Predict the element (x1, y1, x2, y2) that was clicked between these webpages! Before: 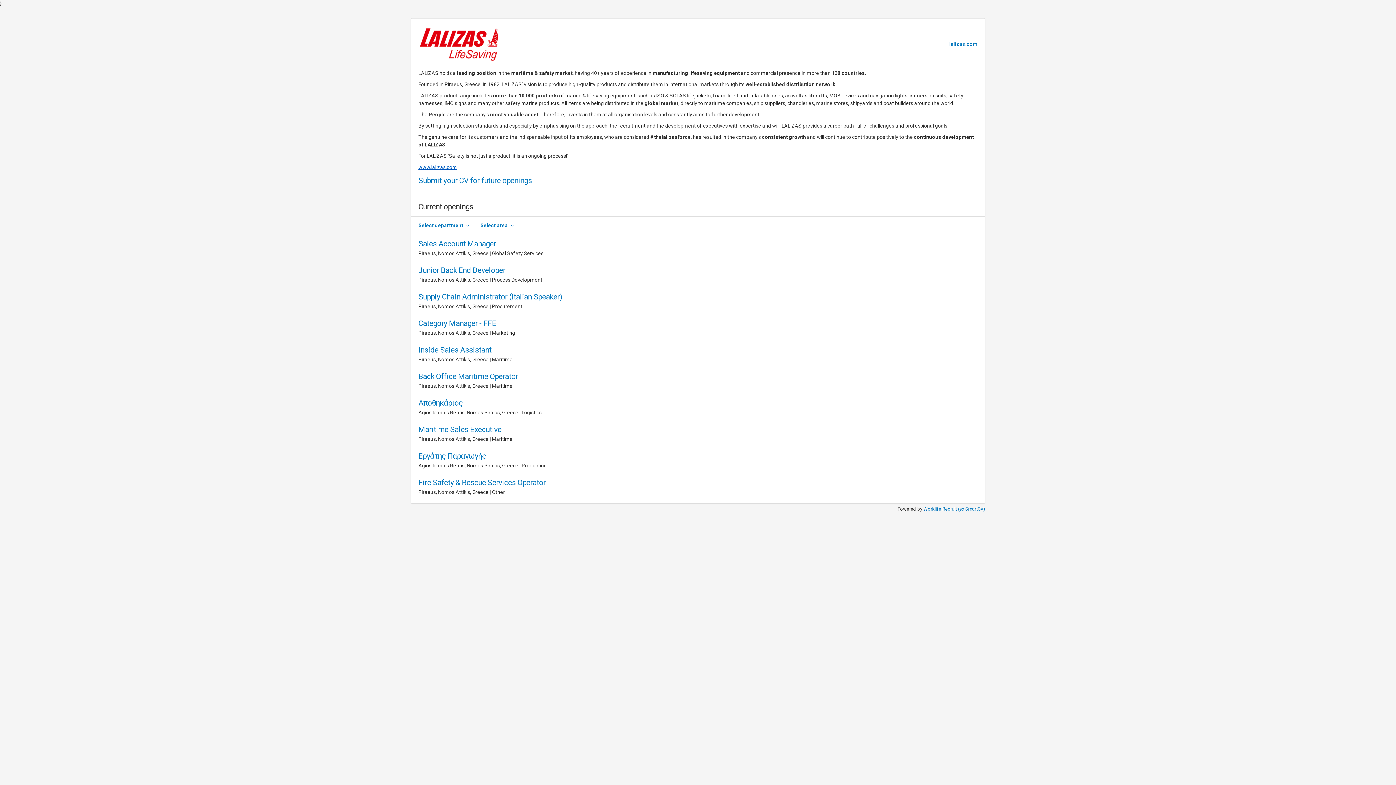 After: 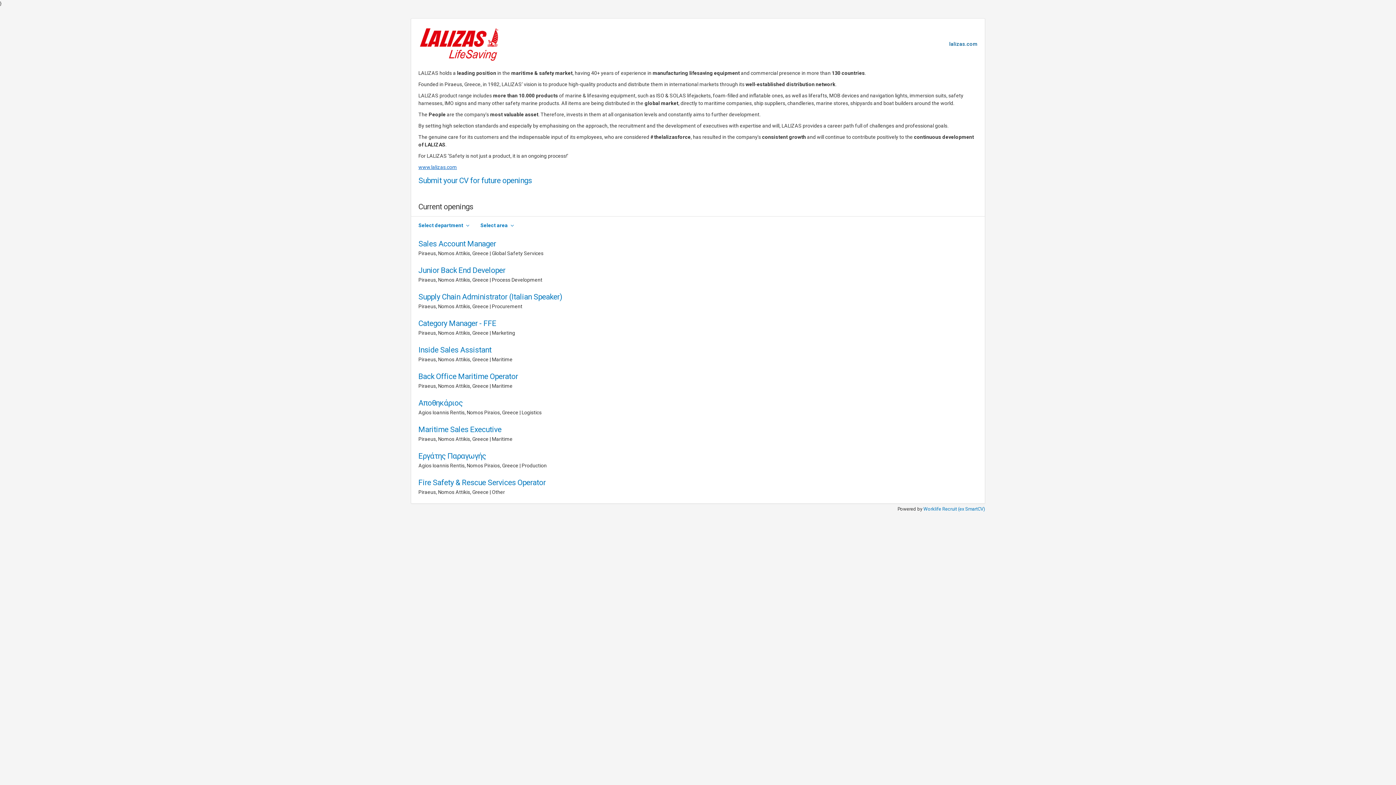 Action: bbox: (949, 40, 977, 46) label: lalizas.com